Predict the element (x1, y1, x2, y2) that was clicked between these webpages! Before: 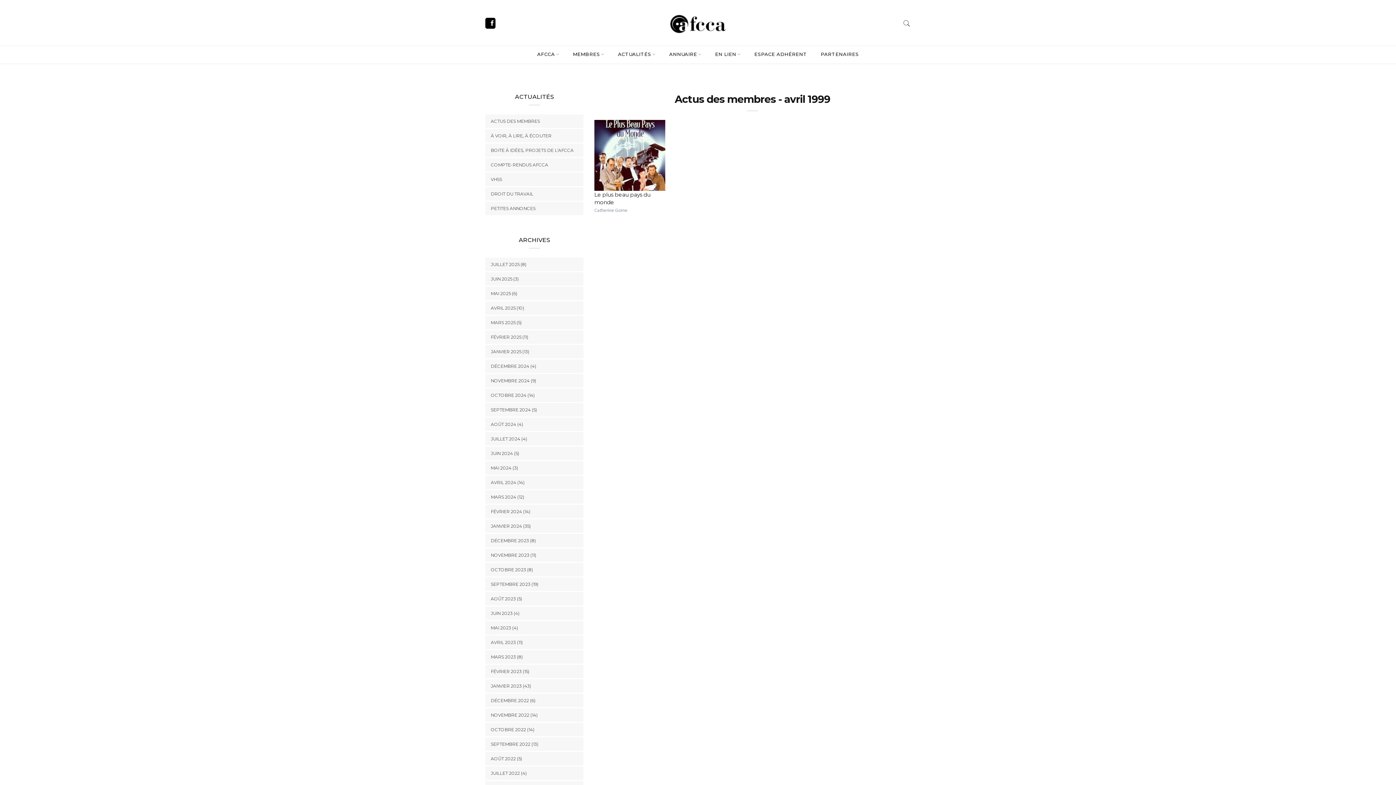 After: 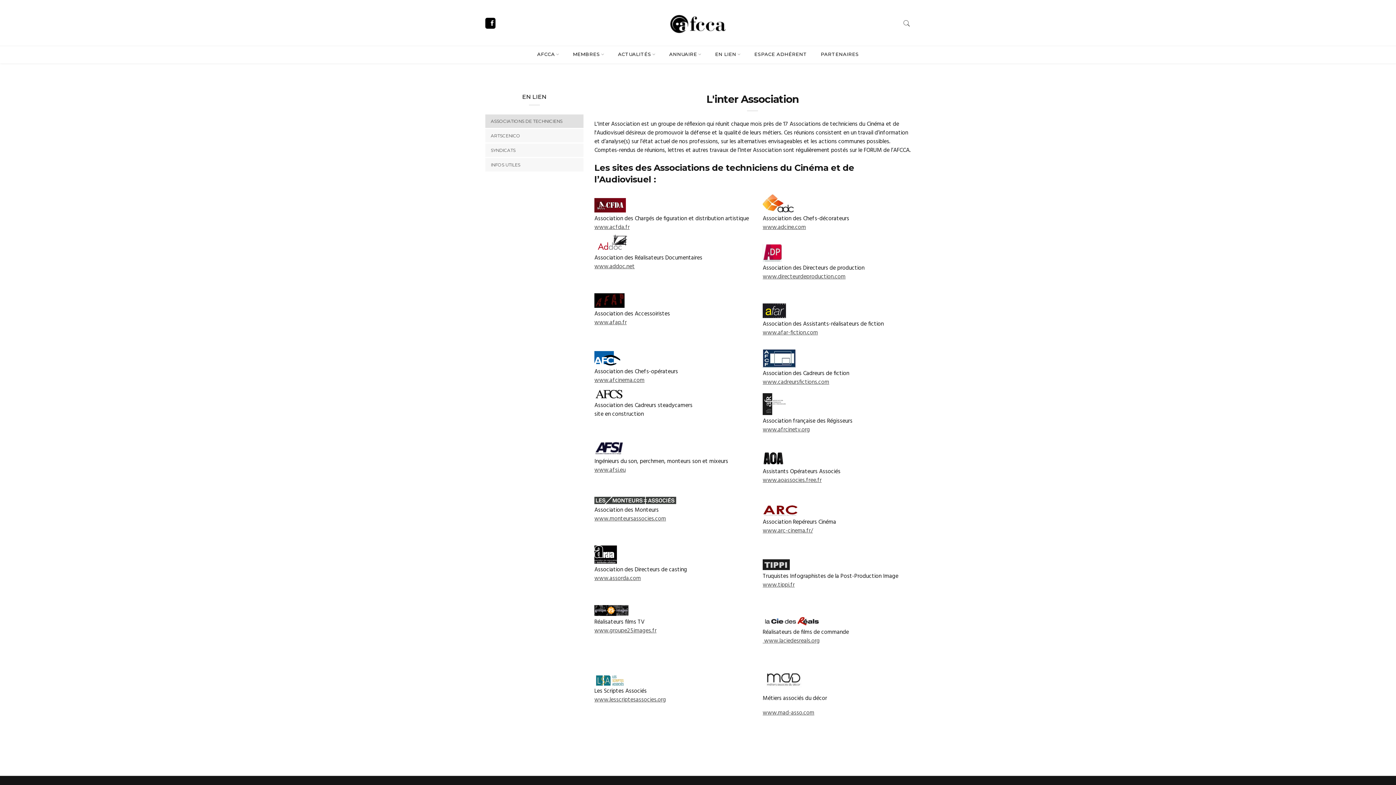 Action: label: EN LIEN bbox: (715, 50, 740, 57)